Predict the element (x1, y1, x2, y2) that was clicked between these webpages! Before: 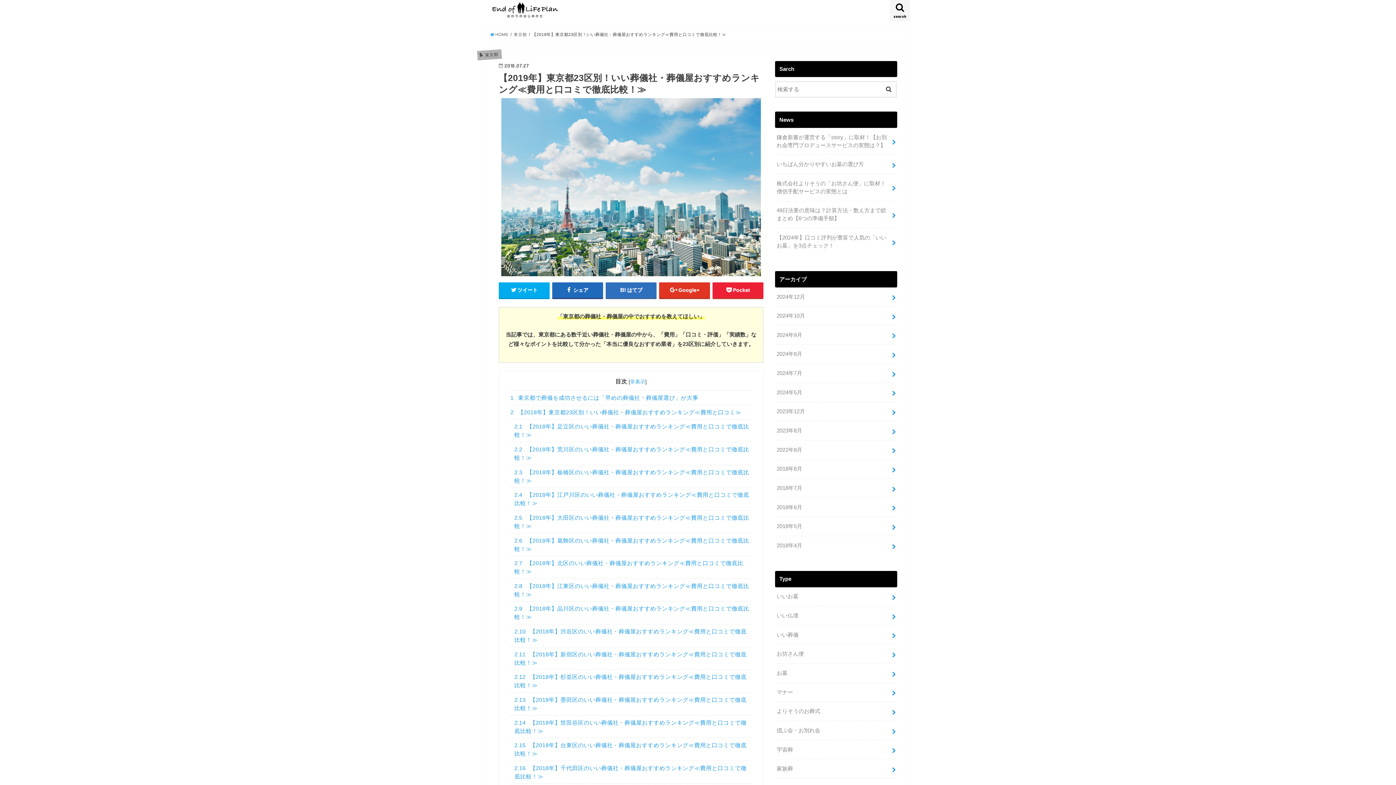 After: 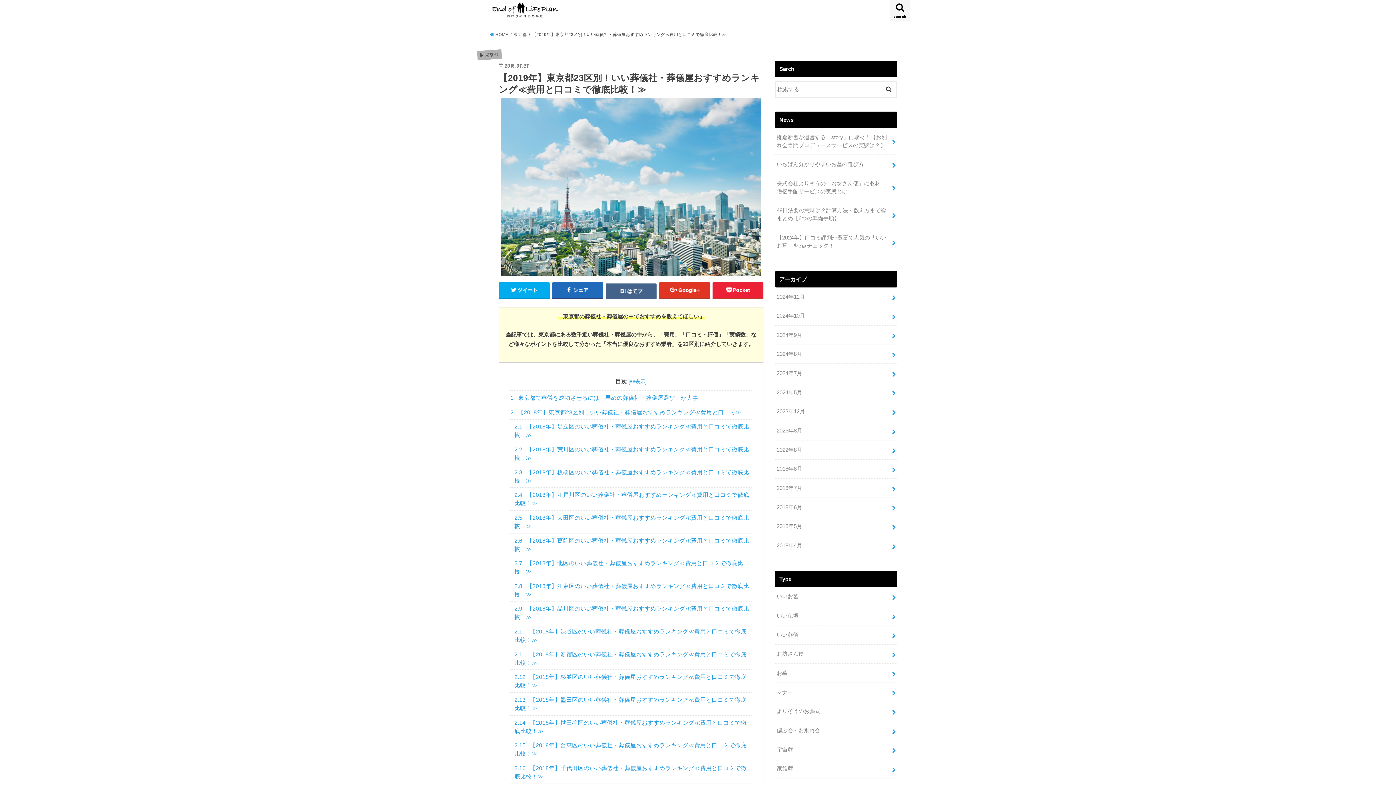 Action: bbox: (605, 282, 656, 298) label: はてブ